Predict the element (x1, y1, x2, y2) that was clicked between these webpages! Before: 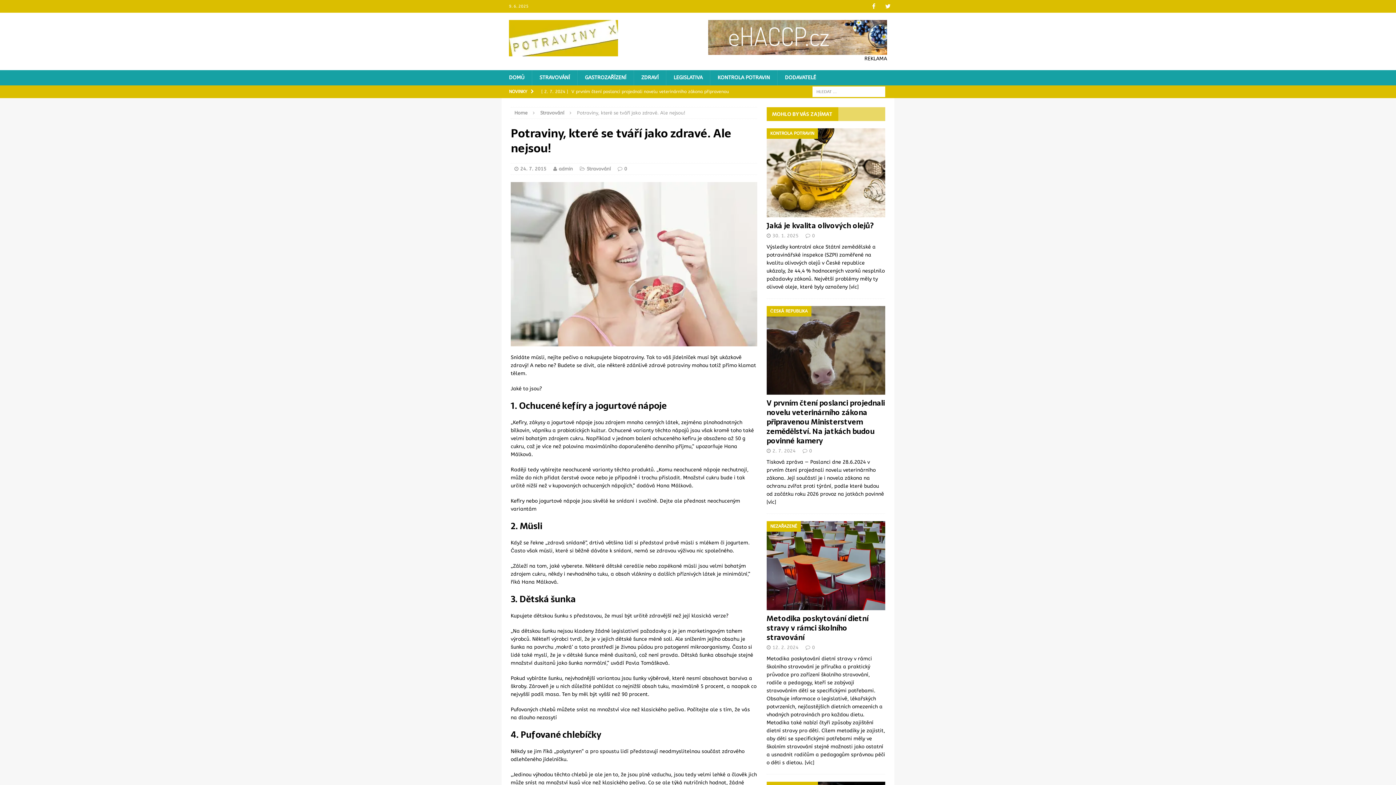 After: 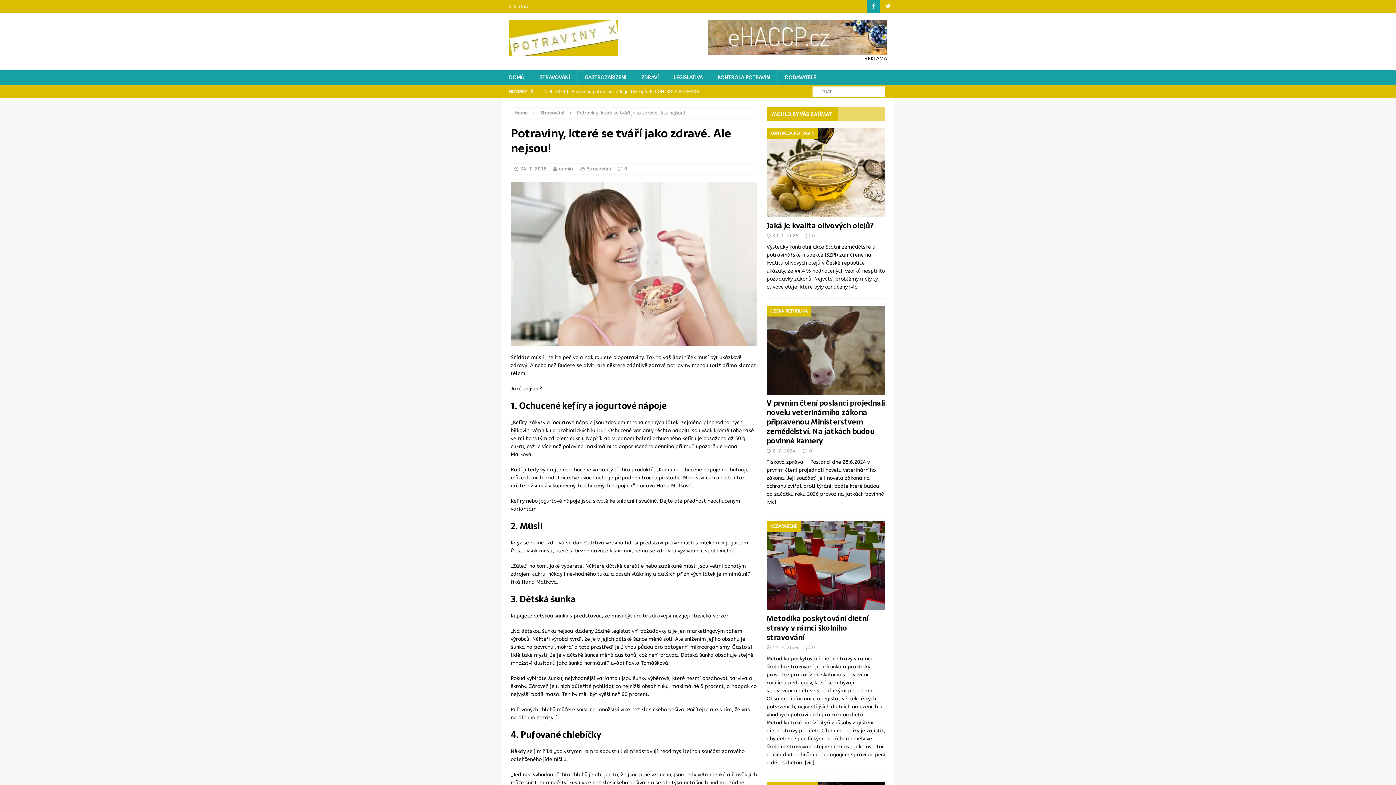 Action: label: Facebook bbox: (867, 0, 880, 12)